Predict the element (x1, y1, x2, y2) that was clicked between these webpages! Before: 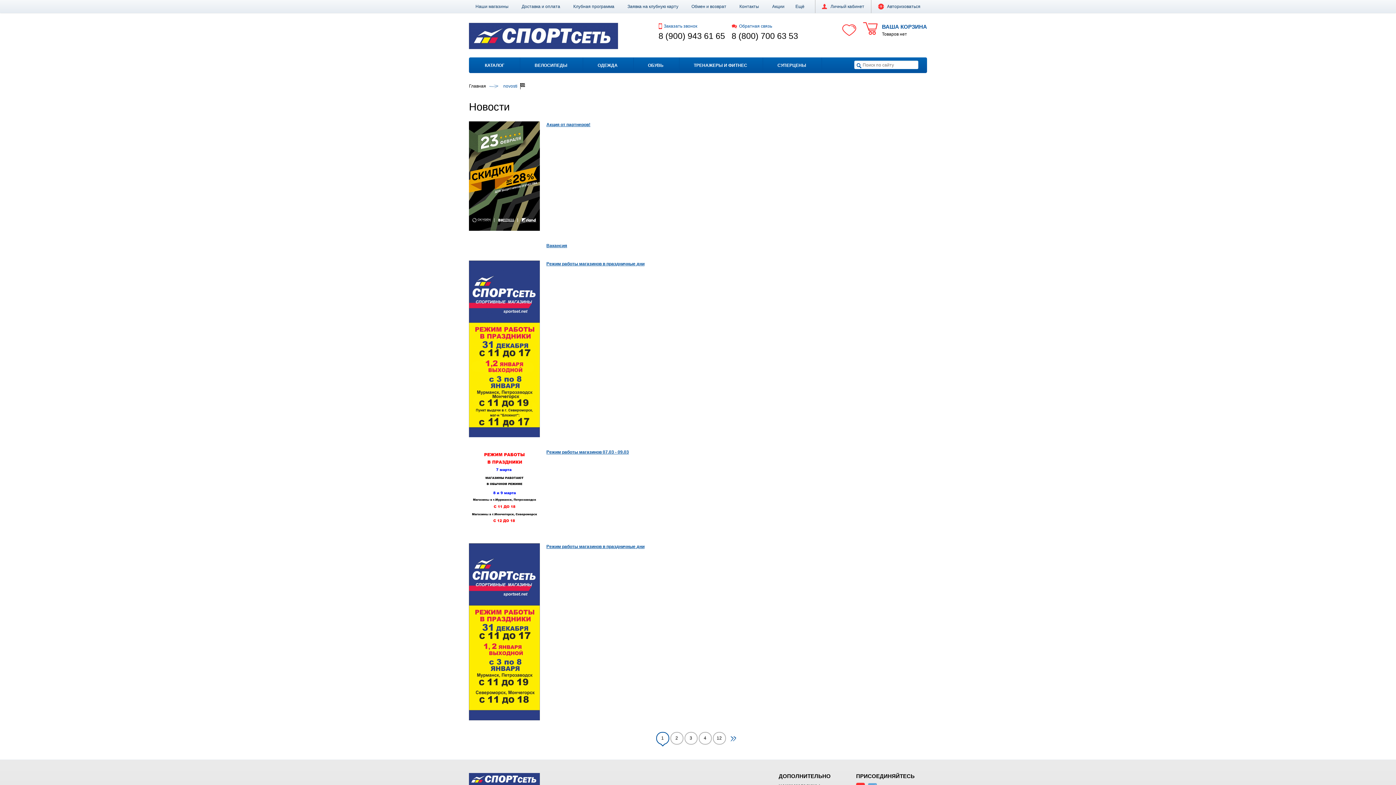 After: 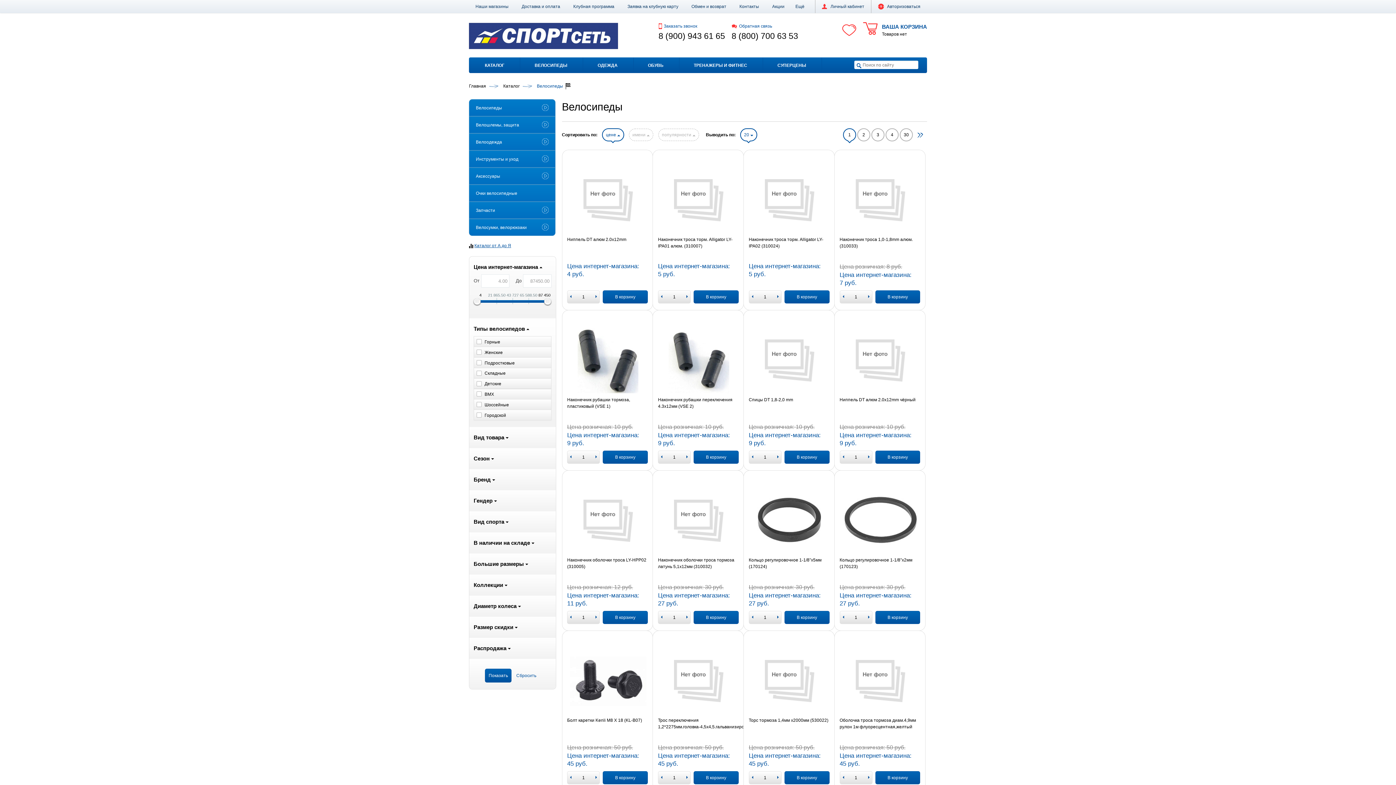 Action: label: ВЕЛОСИПЕДЫ bbox: (518, 57, 583, 73)